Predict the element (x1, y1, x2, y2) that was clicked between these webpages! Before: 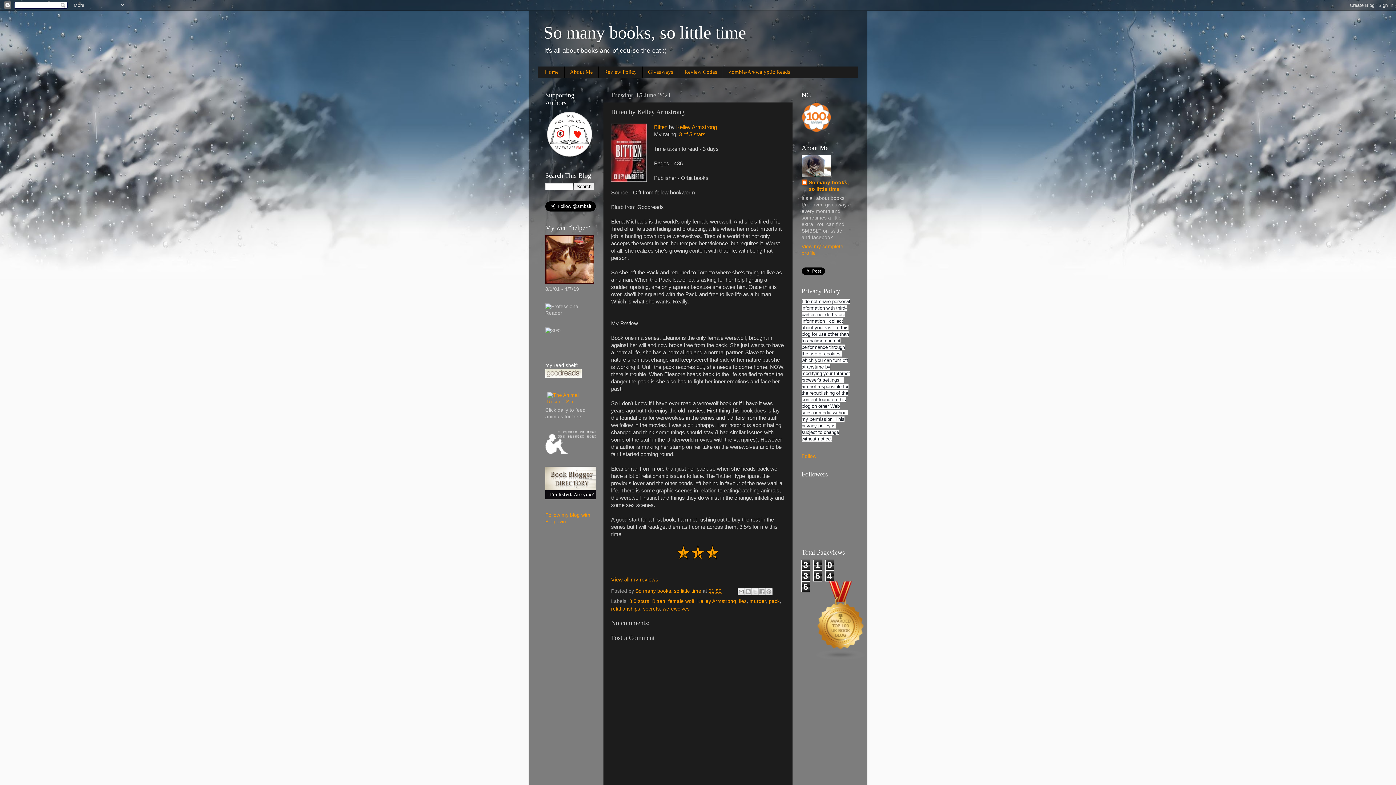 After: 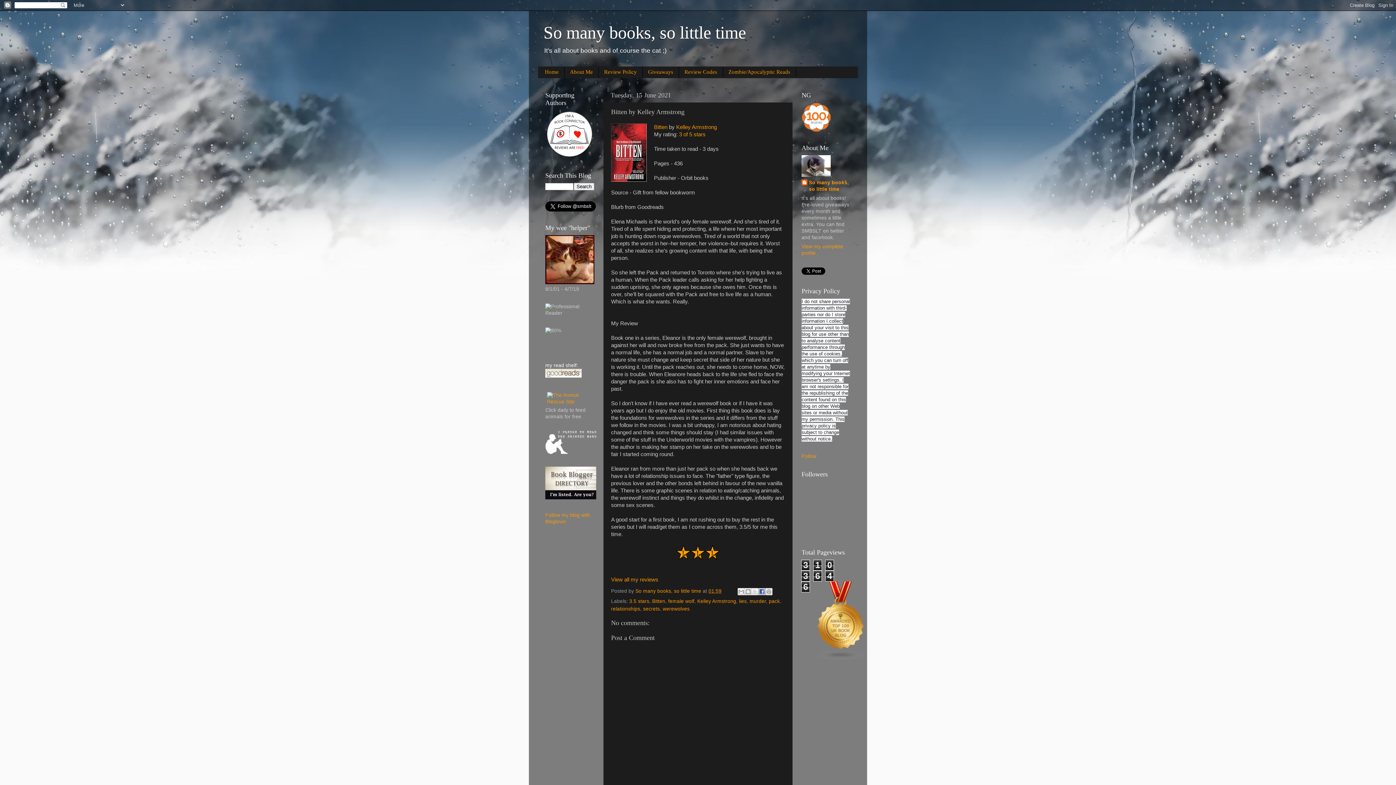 Action: bbox: (758, 588, 765, 595) label: Share to Facebook